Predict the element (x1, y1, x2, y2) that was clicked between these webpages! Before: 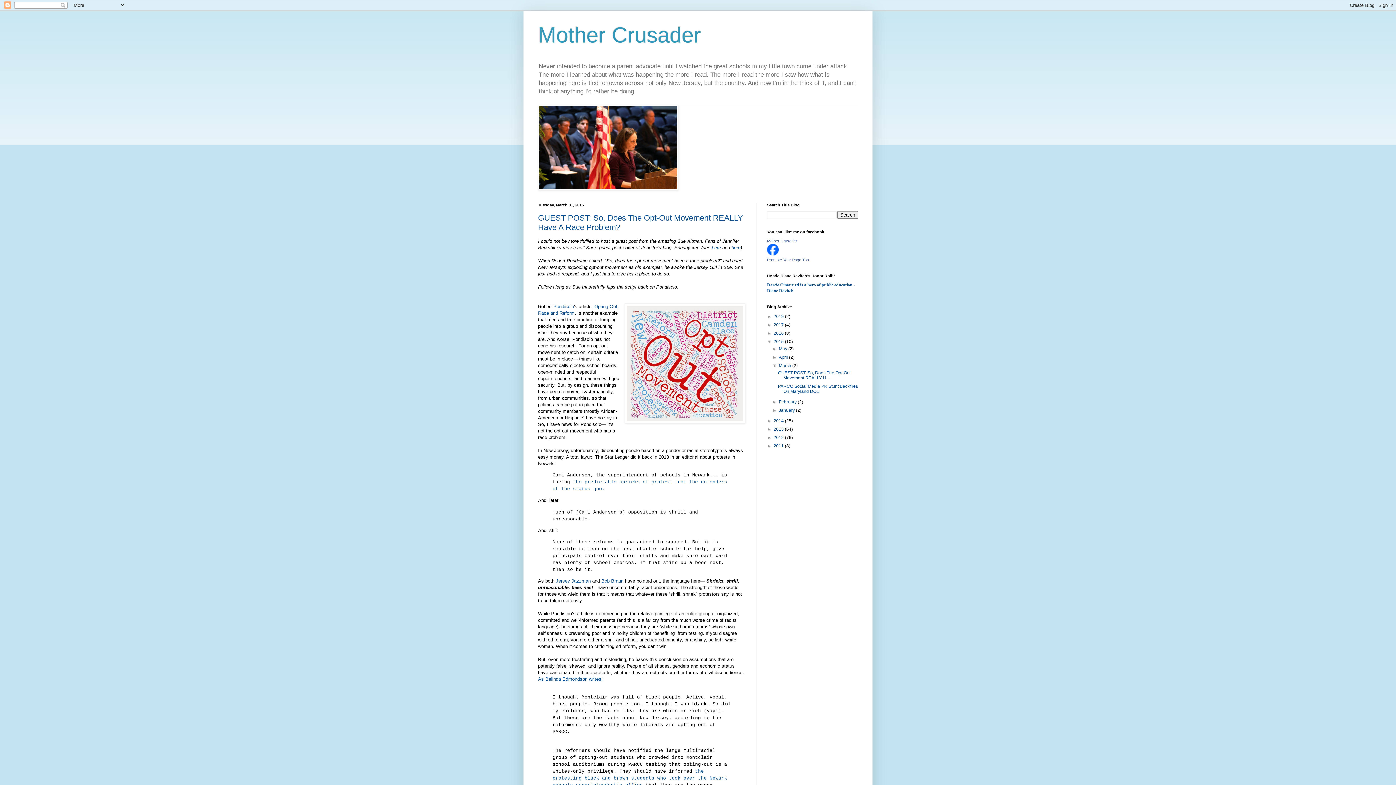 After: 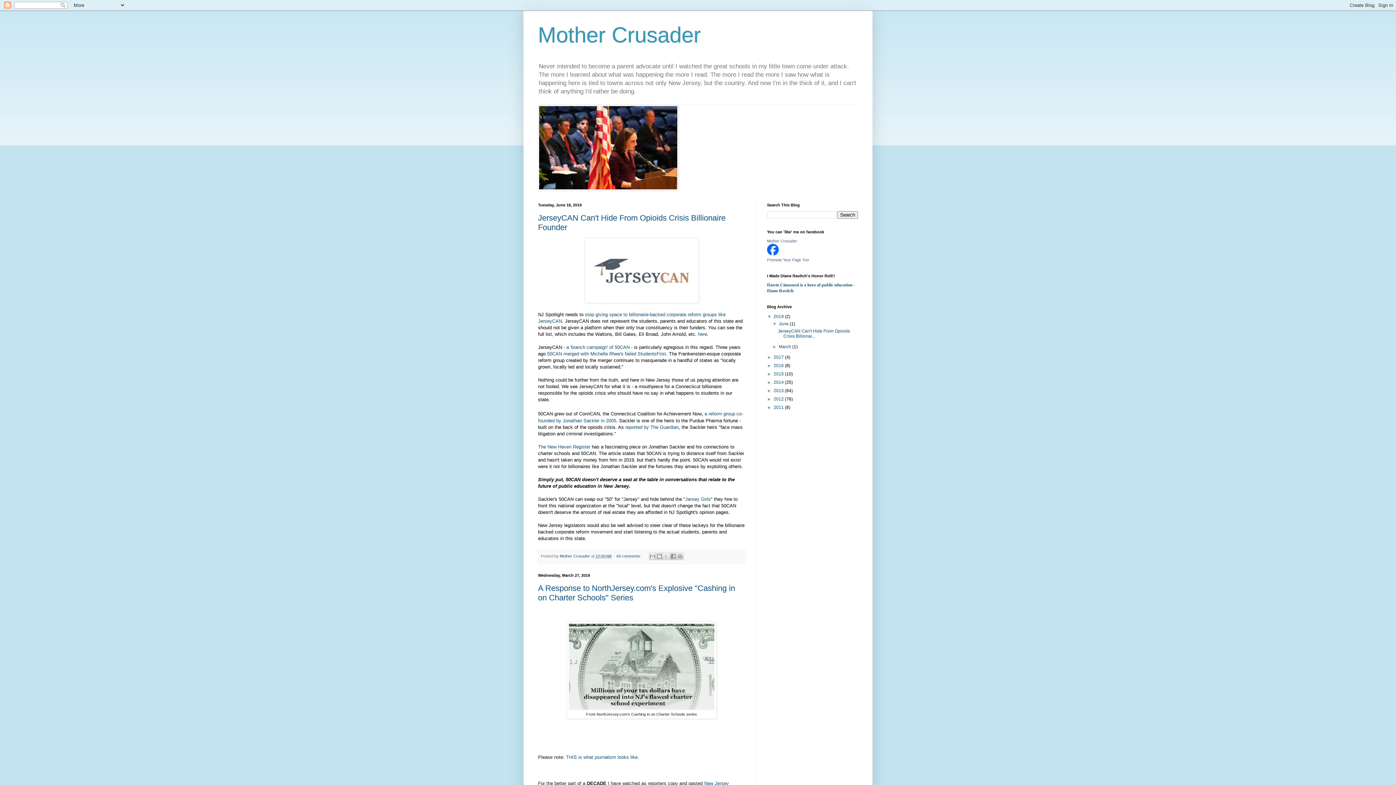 Action: label: 2019  bbox: (773, 314, 785, 319)